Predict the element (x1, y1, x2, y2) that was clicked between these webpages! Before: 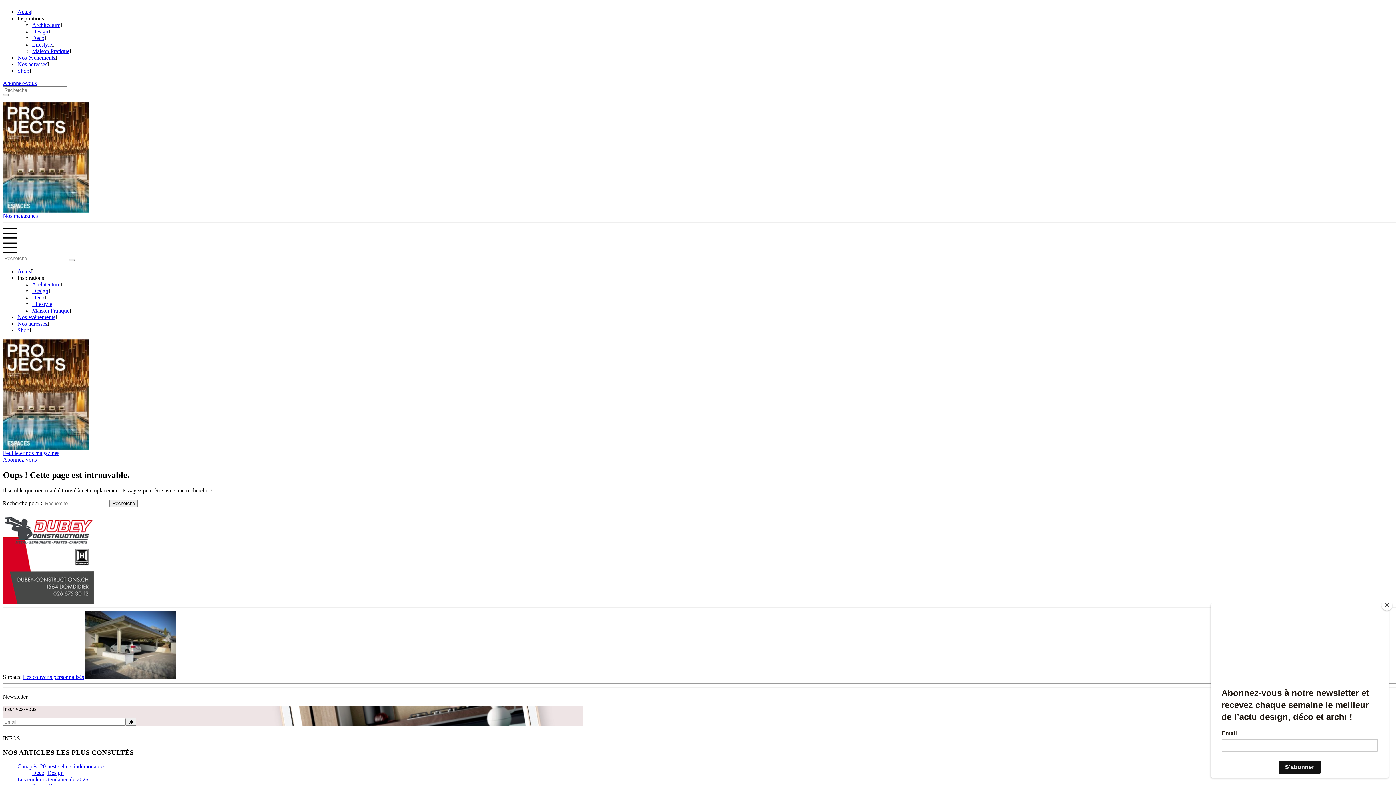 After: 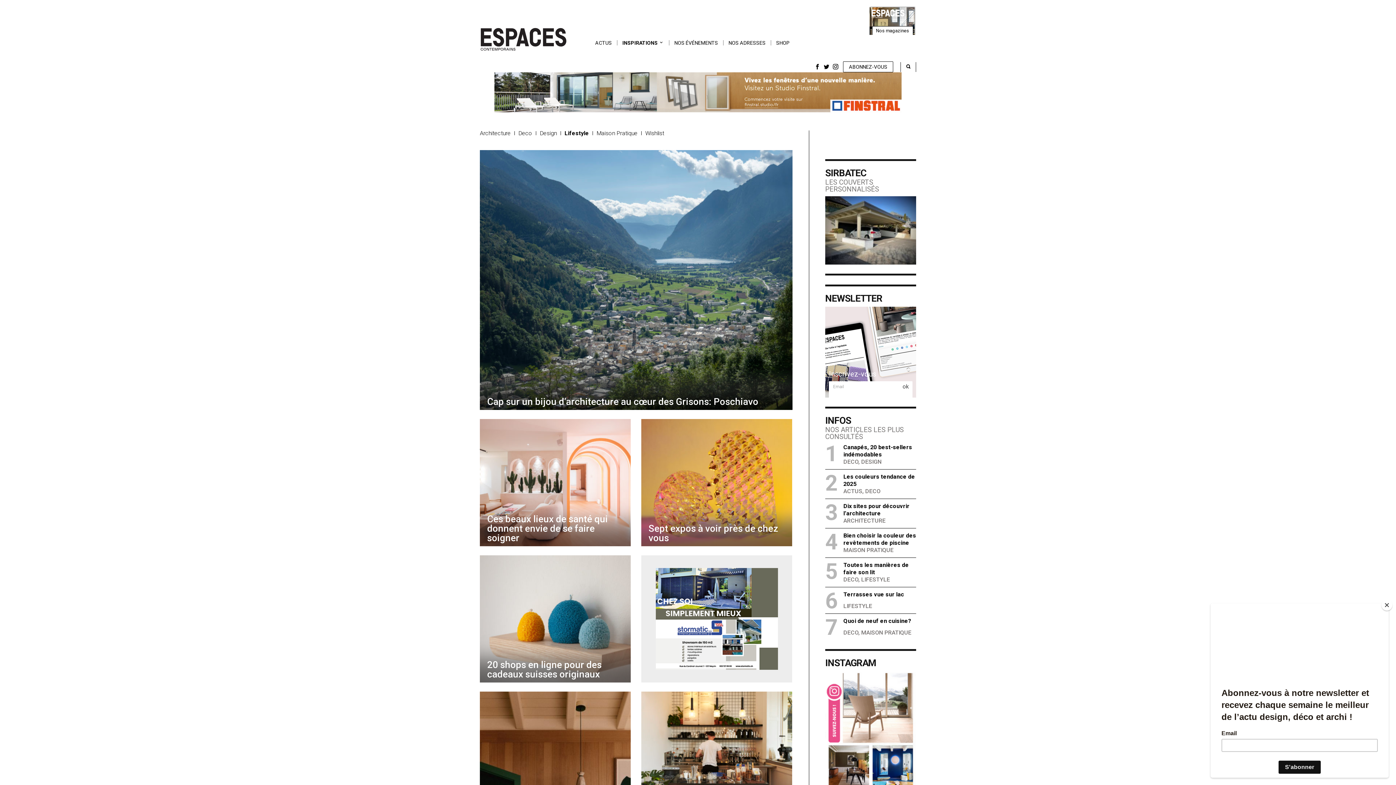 Action: label: Lifestyle bbox: (32, 41, 52, 47)